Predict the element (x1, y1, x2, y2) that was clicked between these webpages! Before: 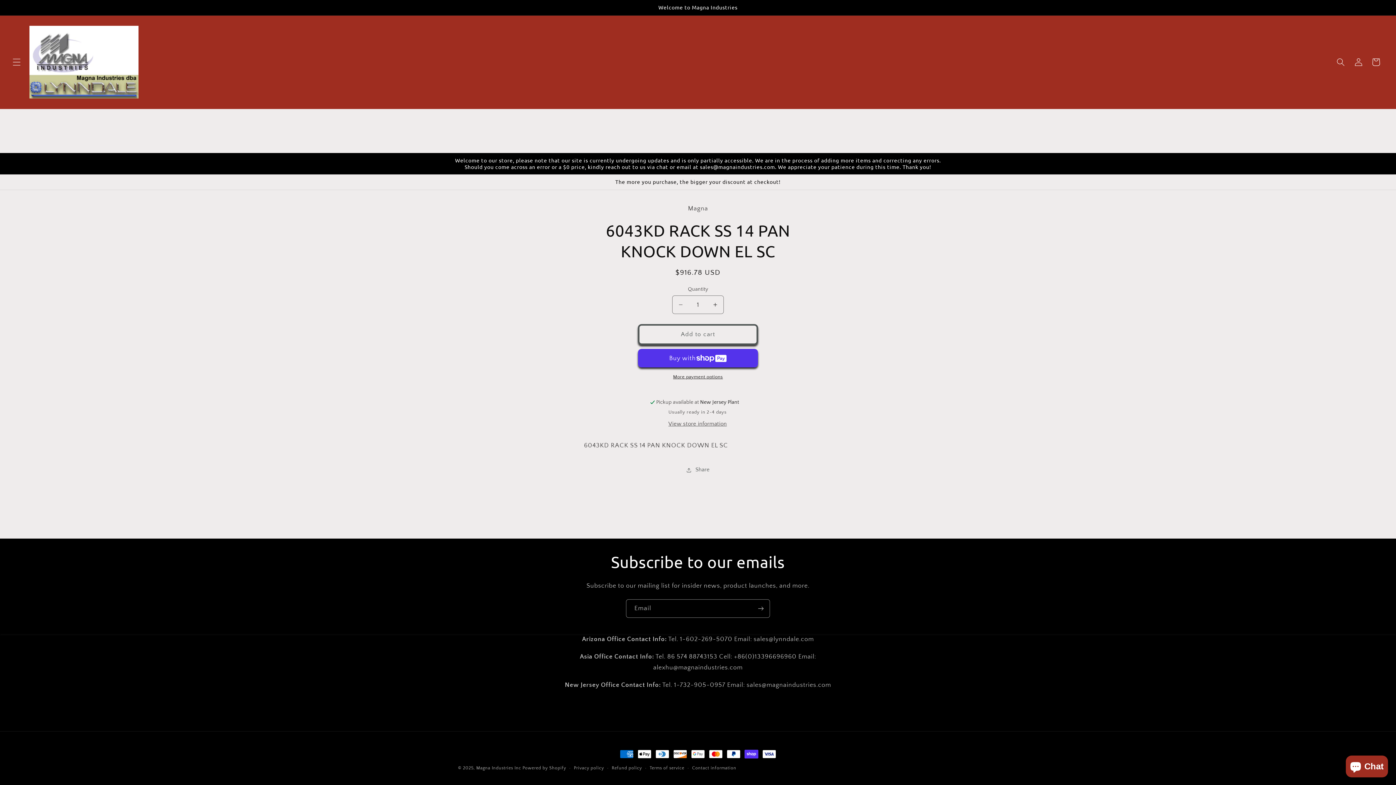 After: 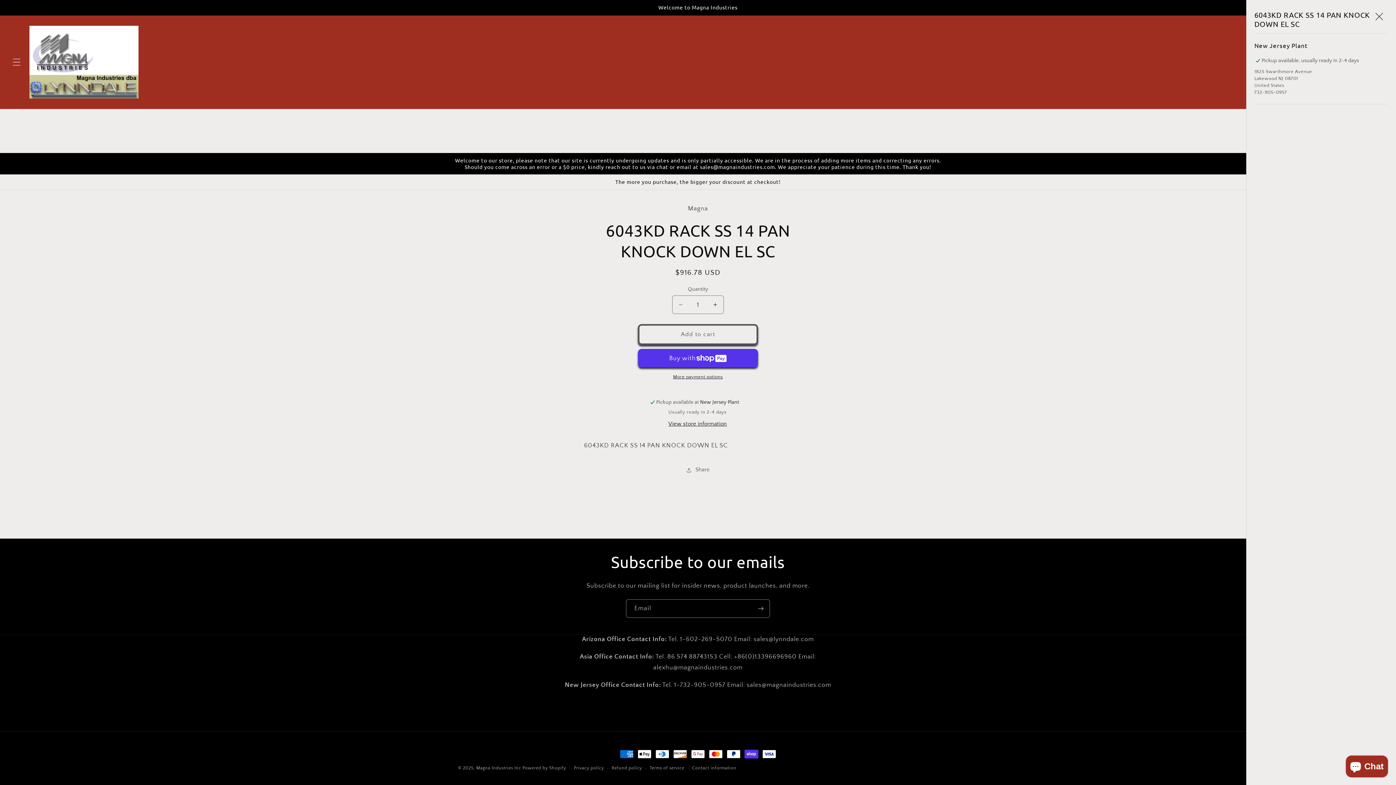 Action: label: View store information bbox: (668, 421, 726, 428)